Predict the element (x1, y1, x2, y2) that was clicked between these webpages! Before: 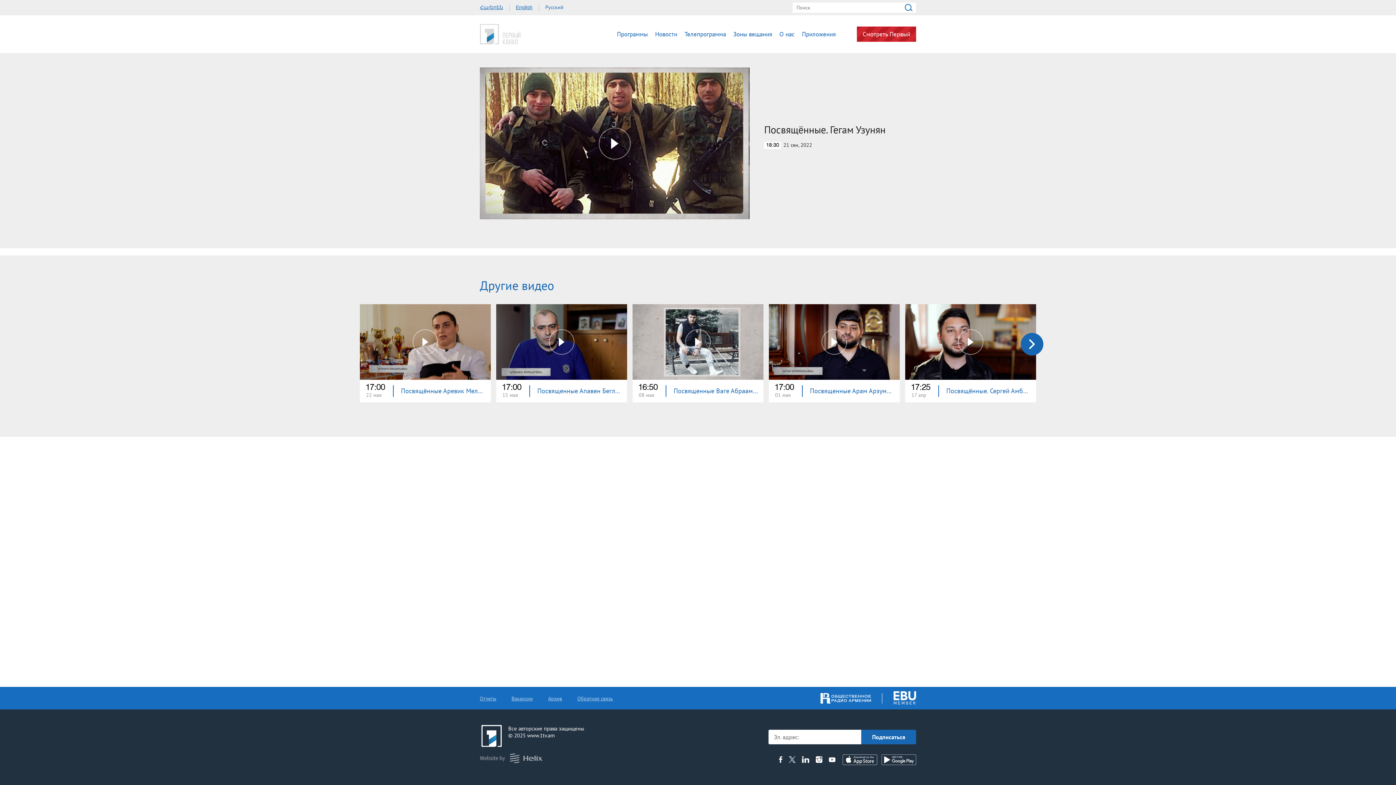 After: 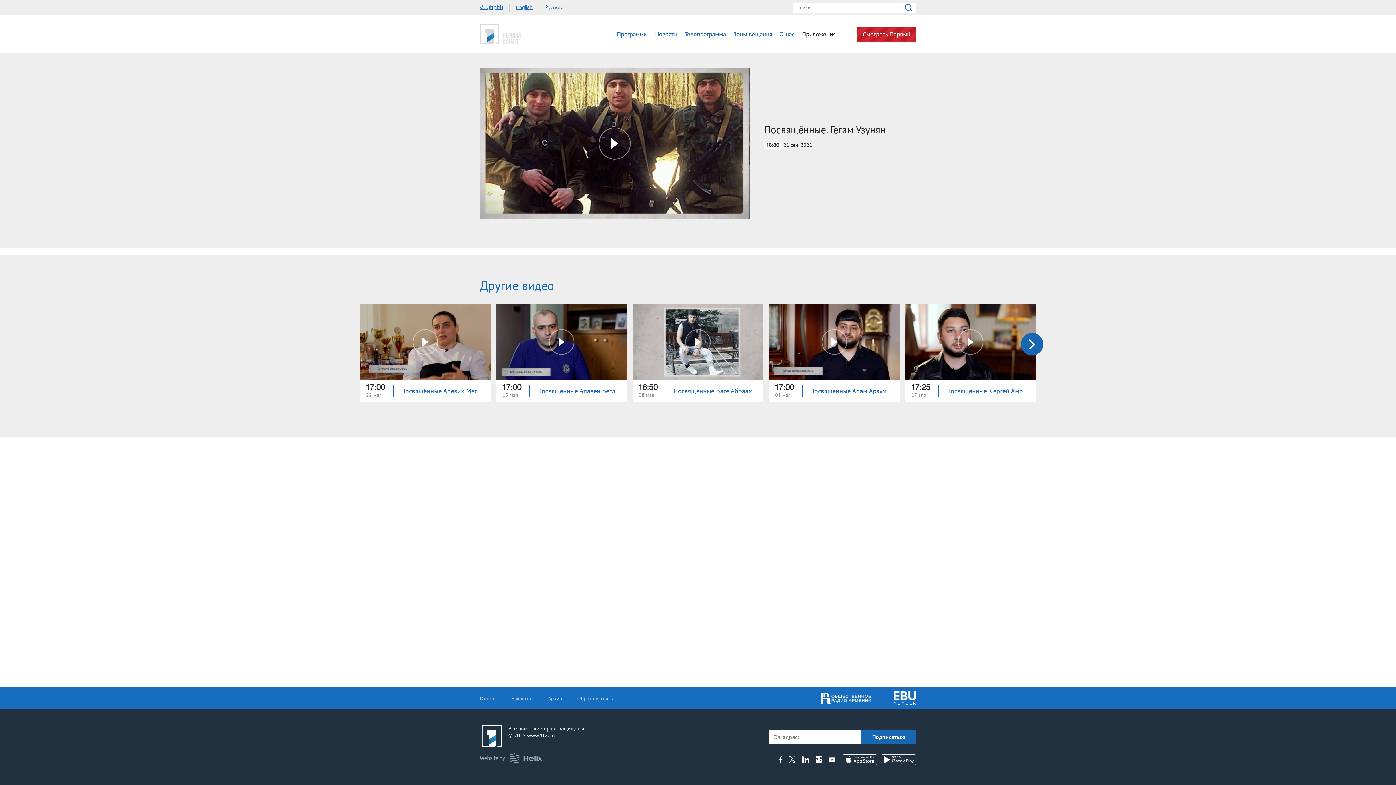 Action: bbox: (802, 30, 836, 38) label: Приложения